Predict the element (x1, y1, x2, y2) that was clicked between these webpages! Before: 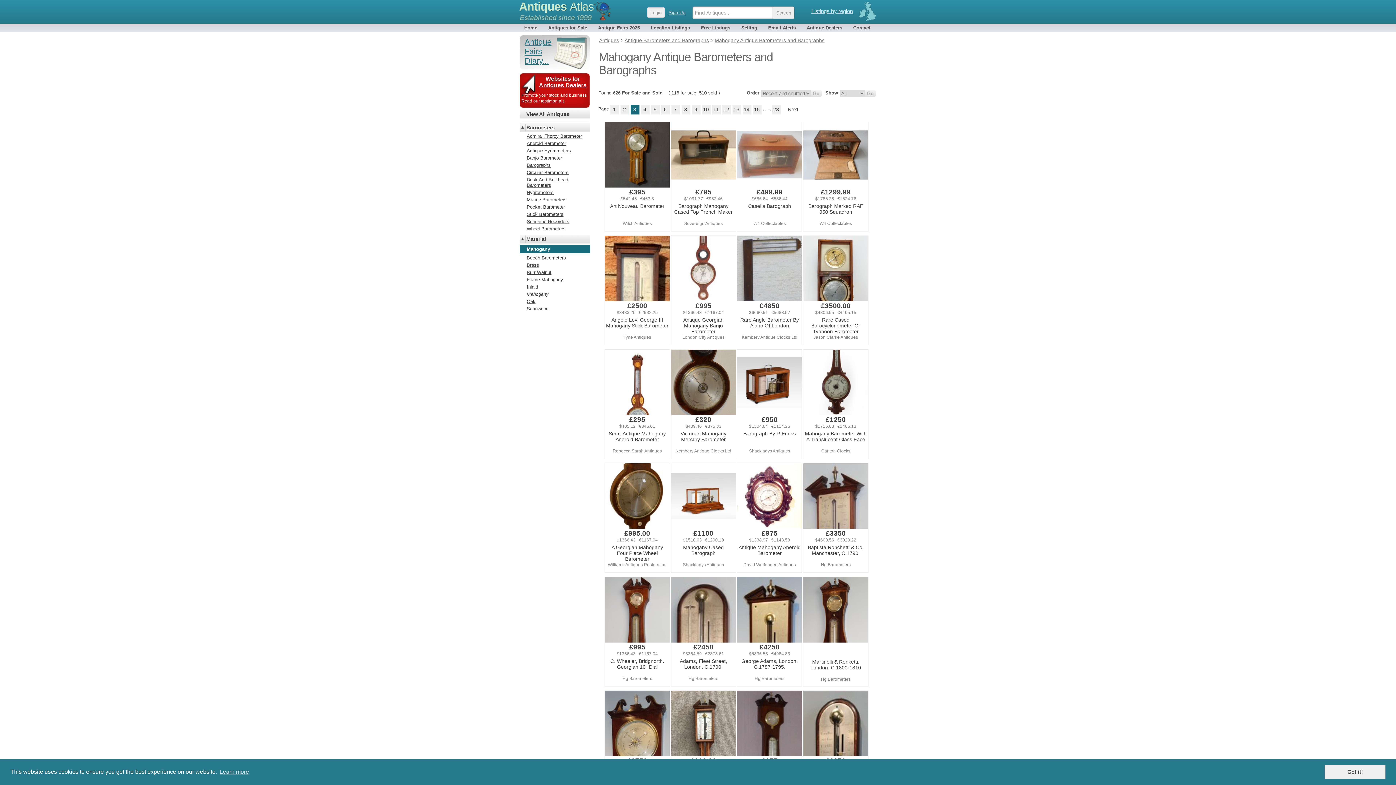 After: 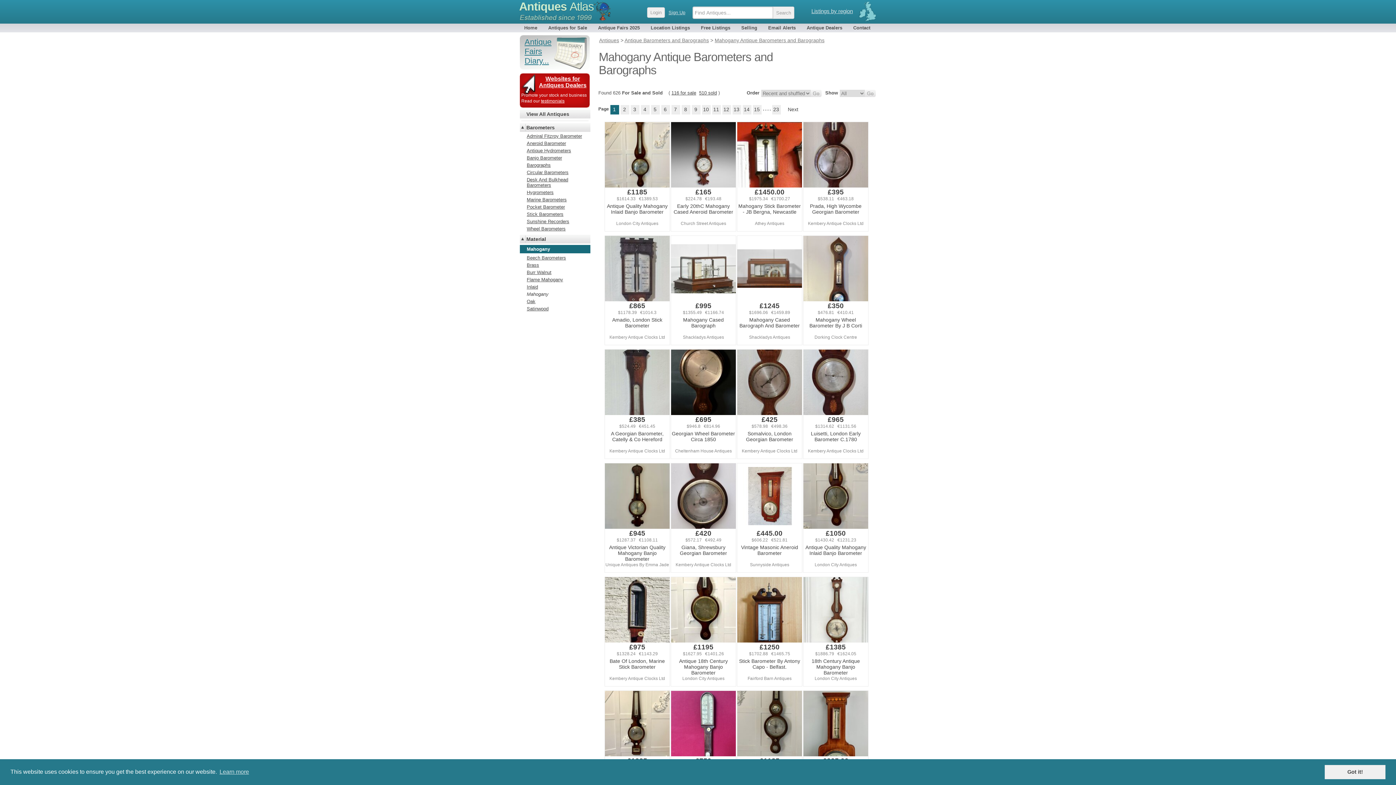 Action: bbox: (520, 291, 590, 297) label: Mahogany